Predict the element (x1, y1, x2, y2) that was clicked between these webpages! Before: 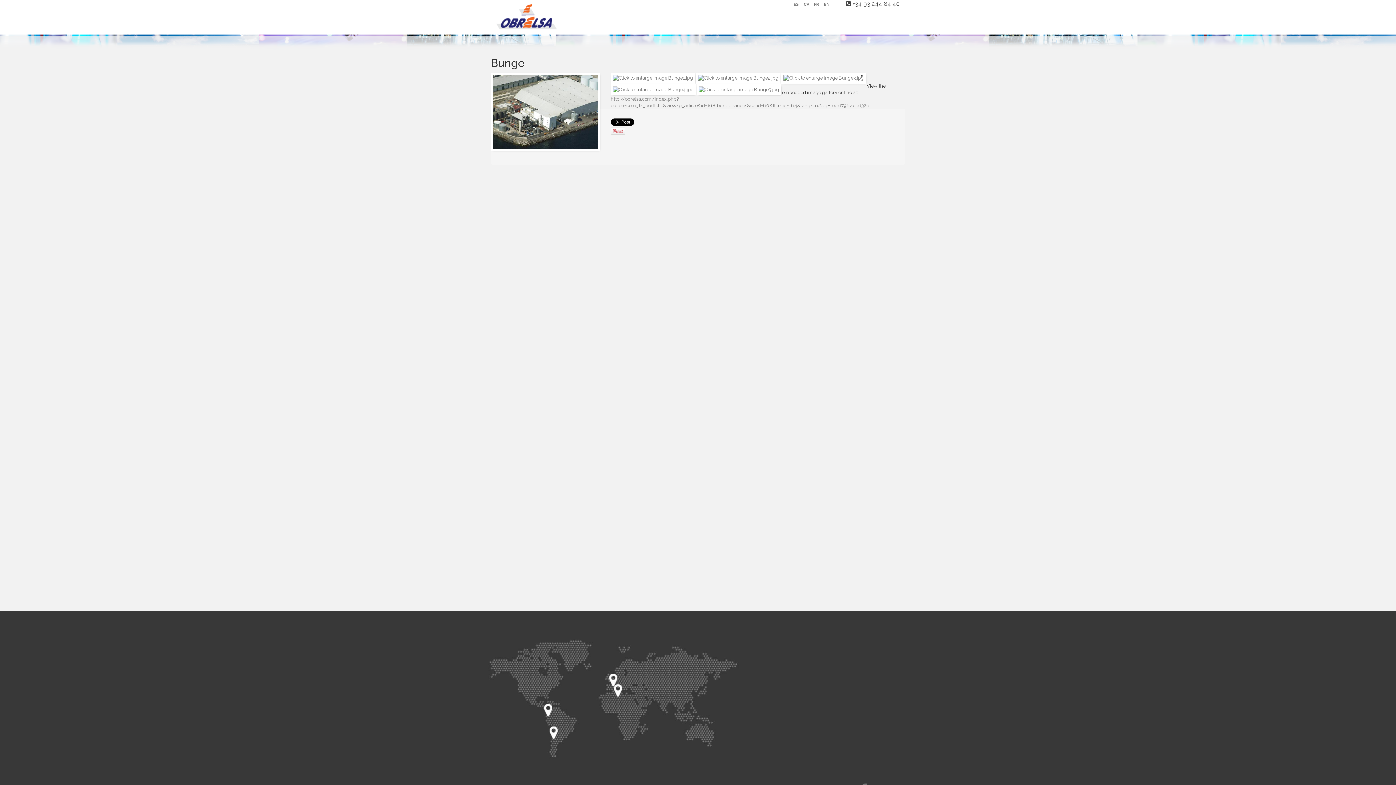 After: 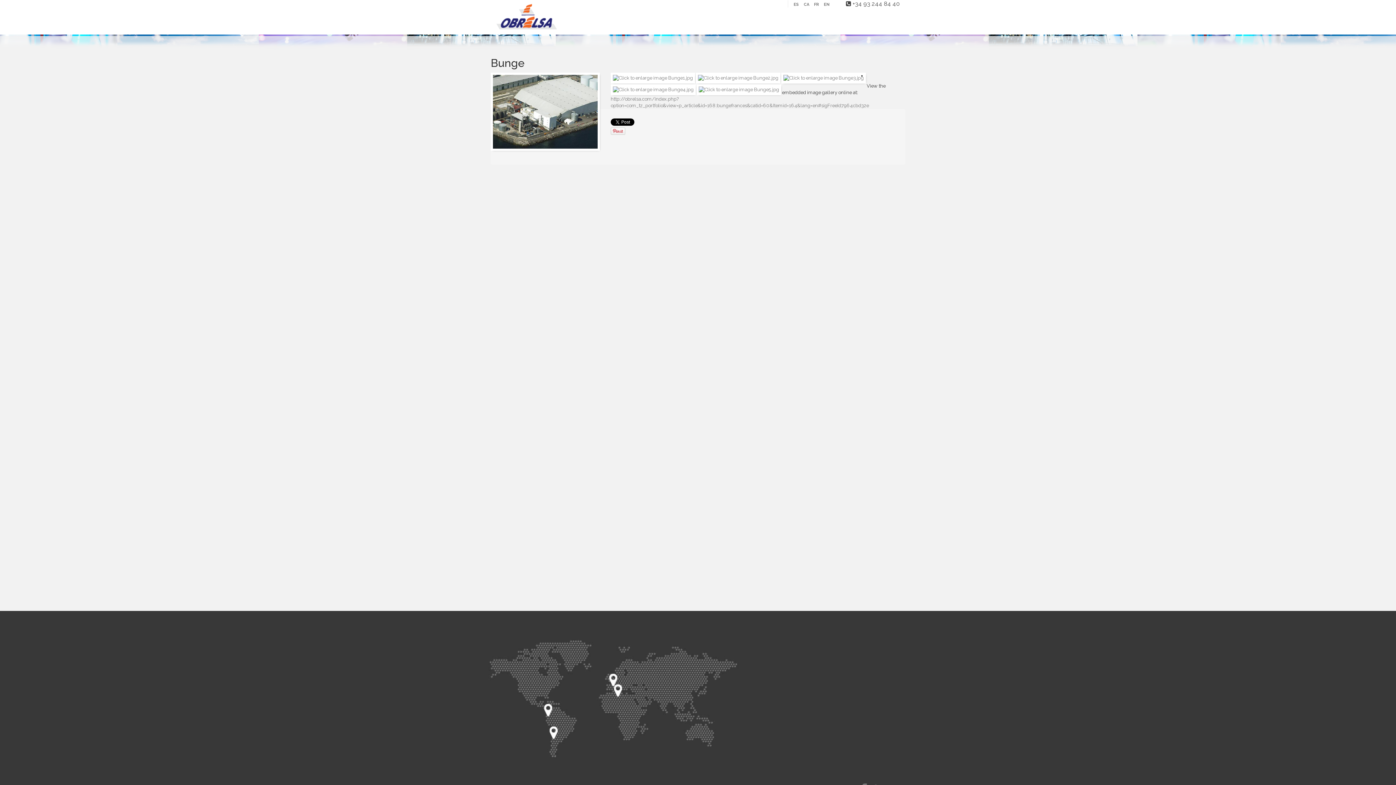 Action: label: EN bbox: (824, 2, 829, 6)